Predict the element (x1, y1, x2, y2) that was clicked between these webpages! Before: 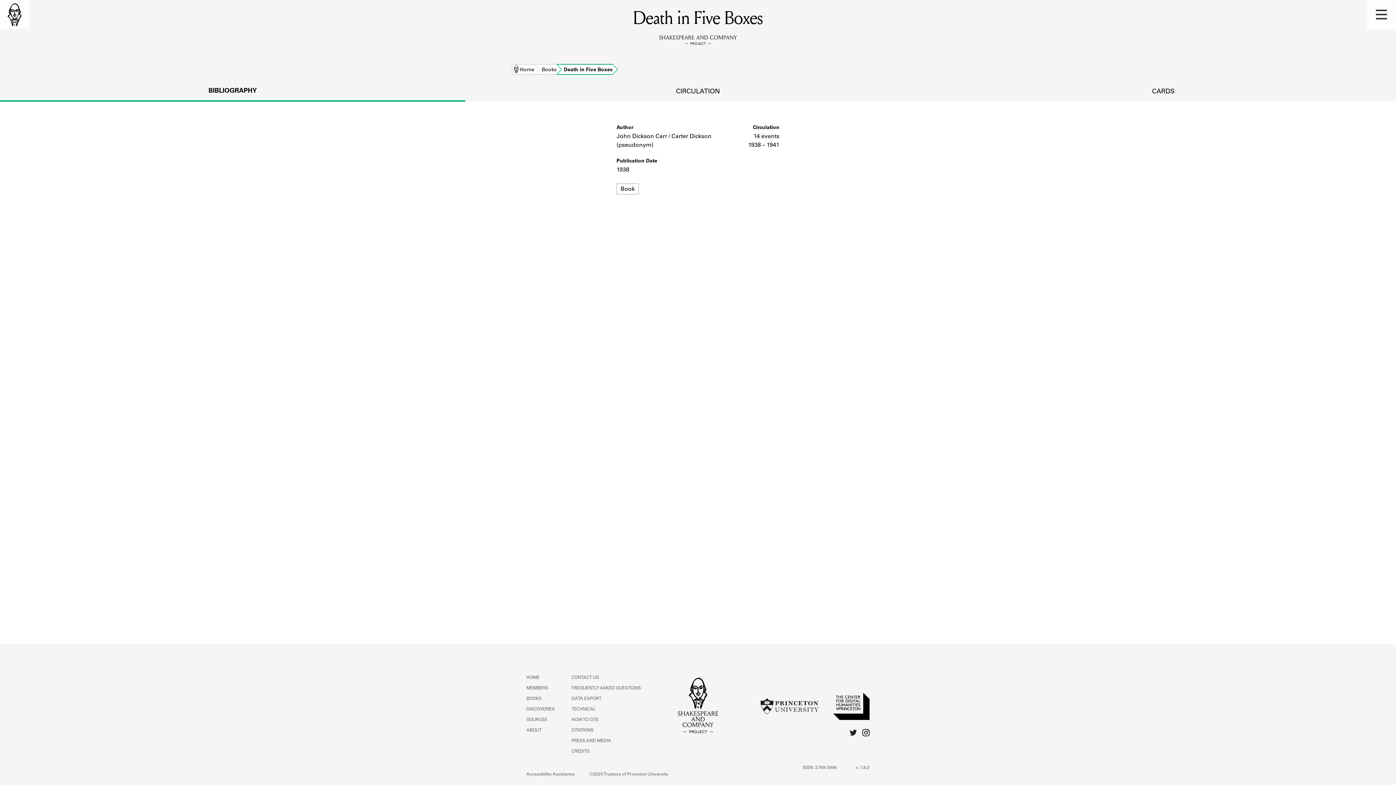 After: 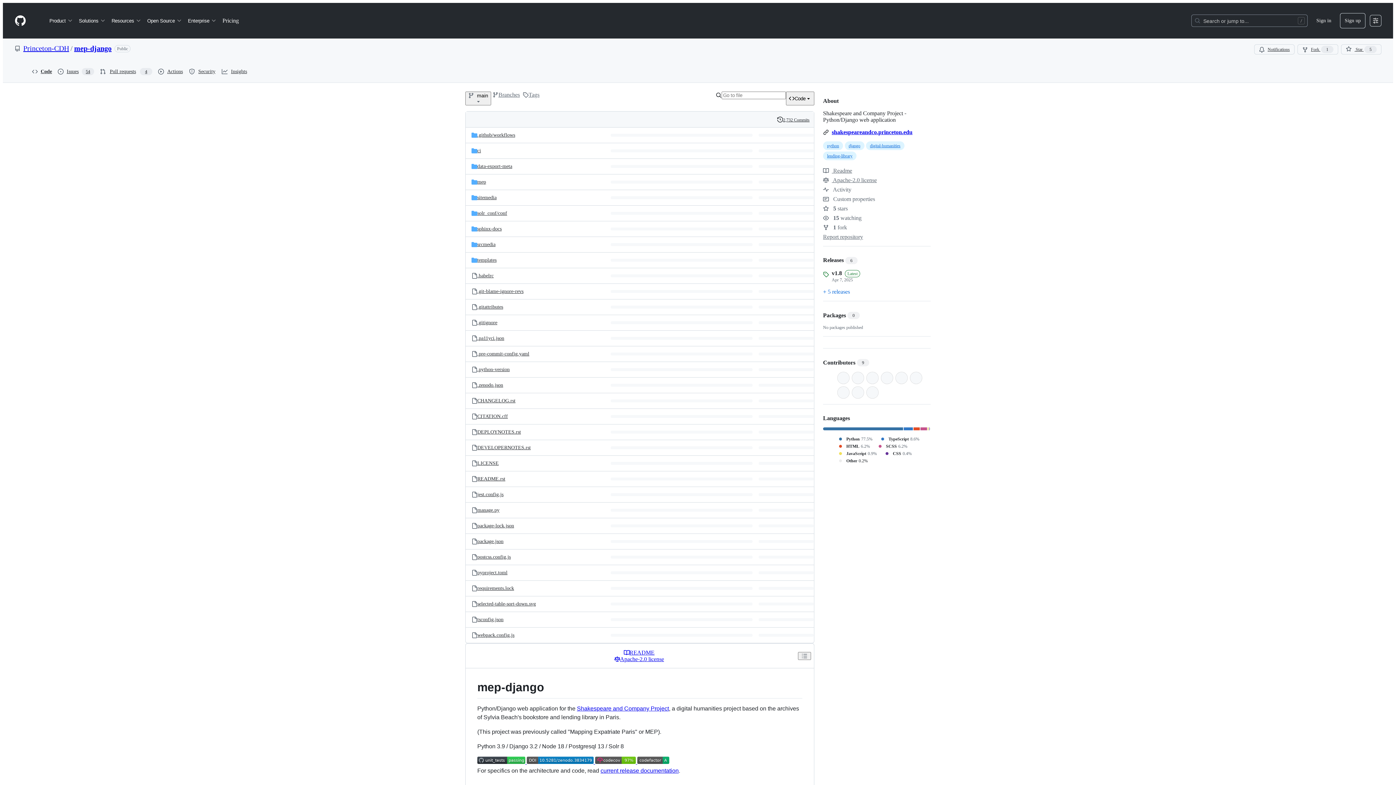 Action: label: v. 1.8.0 bbox: (837, 765, 869, 771)